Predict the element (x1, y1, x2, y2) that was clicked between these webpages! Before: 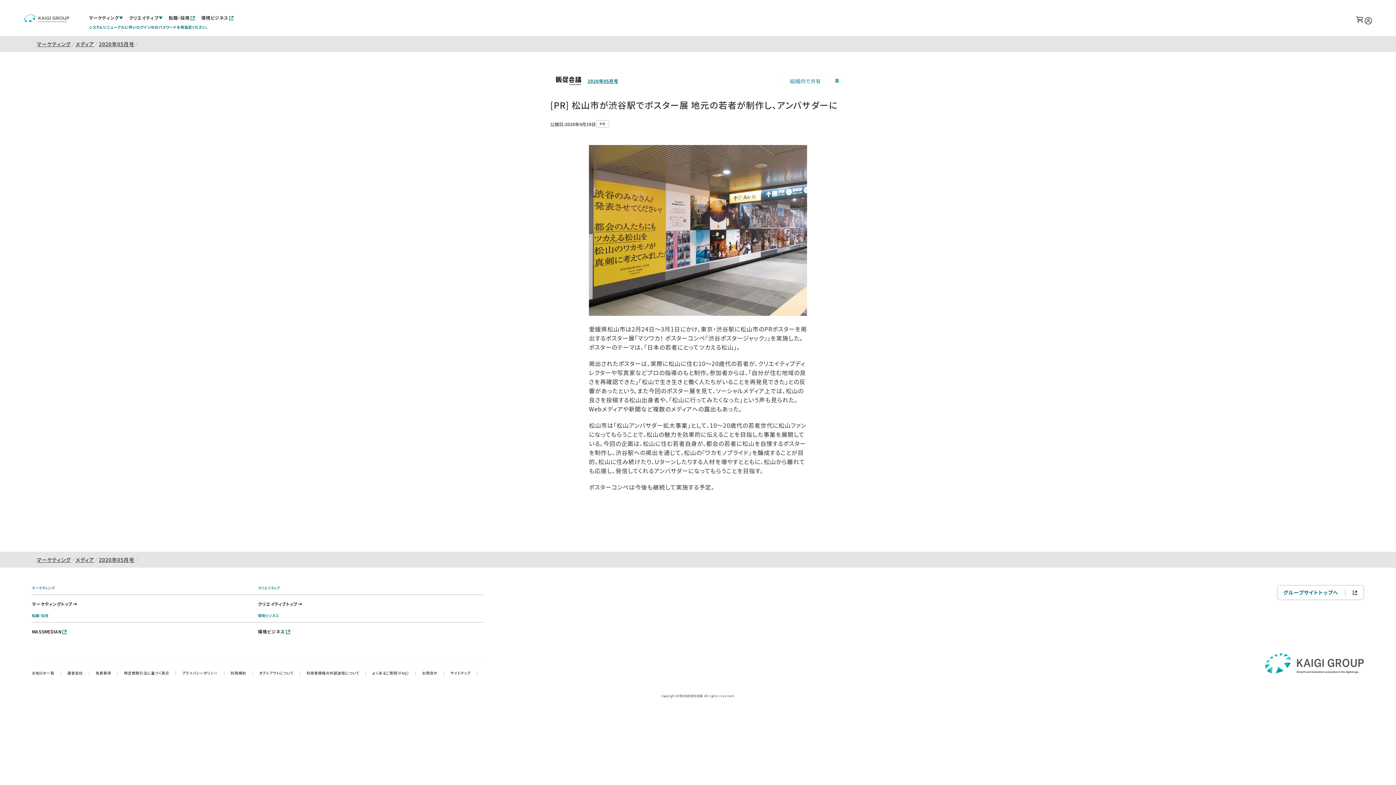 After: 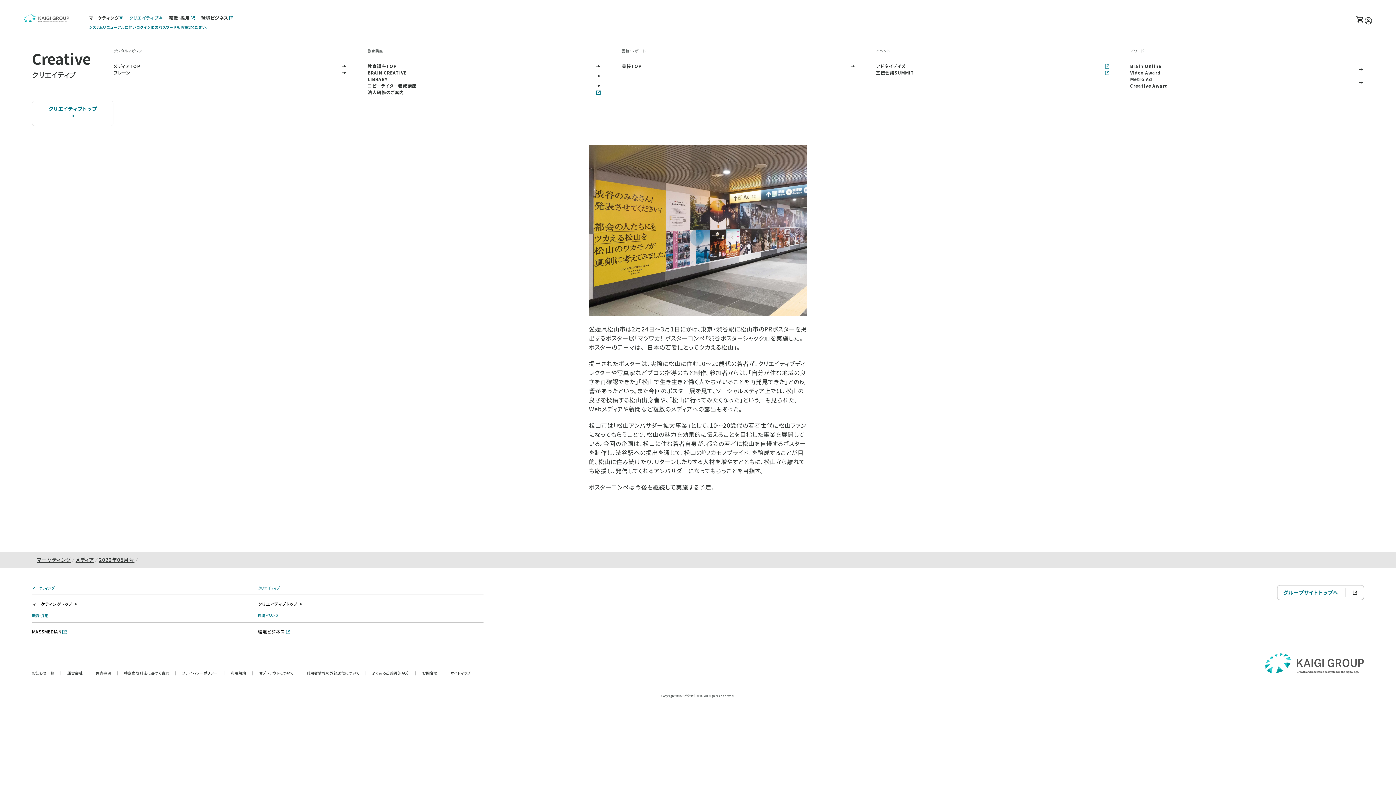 Action: bbox: (126, 11, 165, 24) label: クリエイティブ